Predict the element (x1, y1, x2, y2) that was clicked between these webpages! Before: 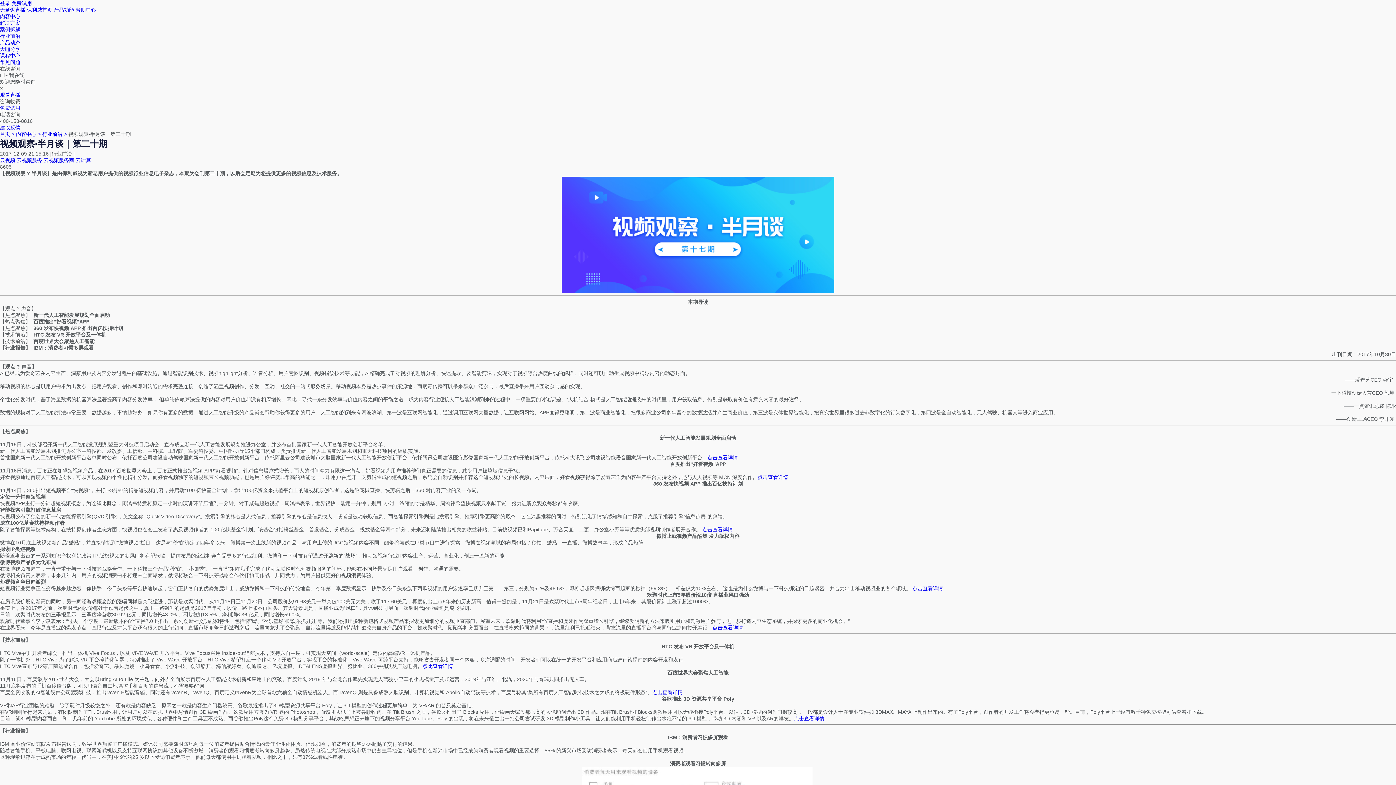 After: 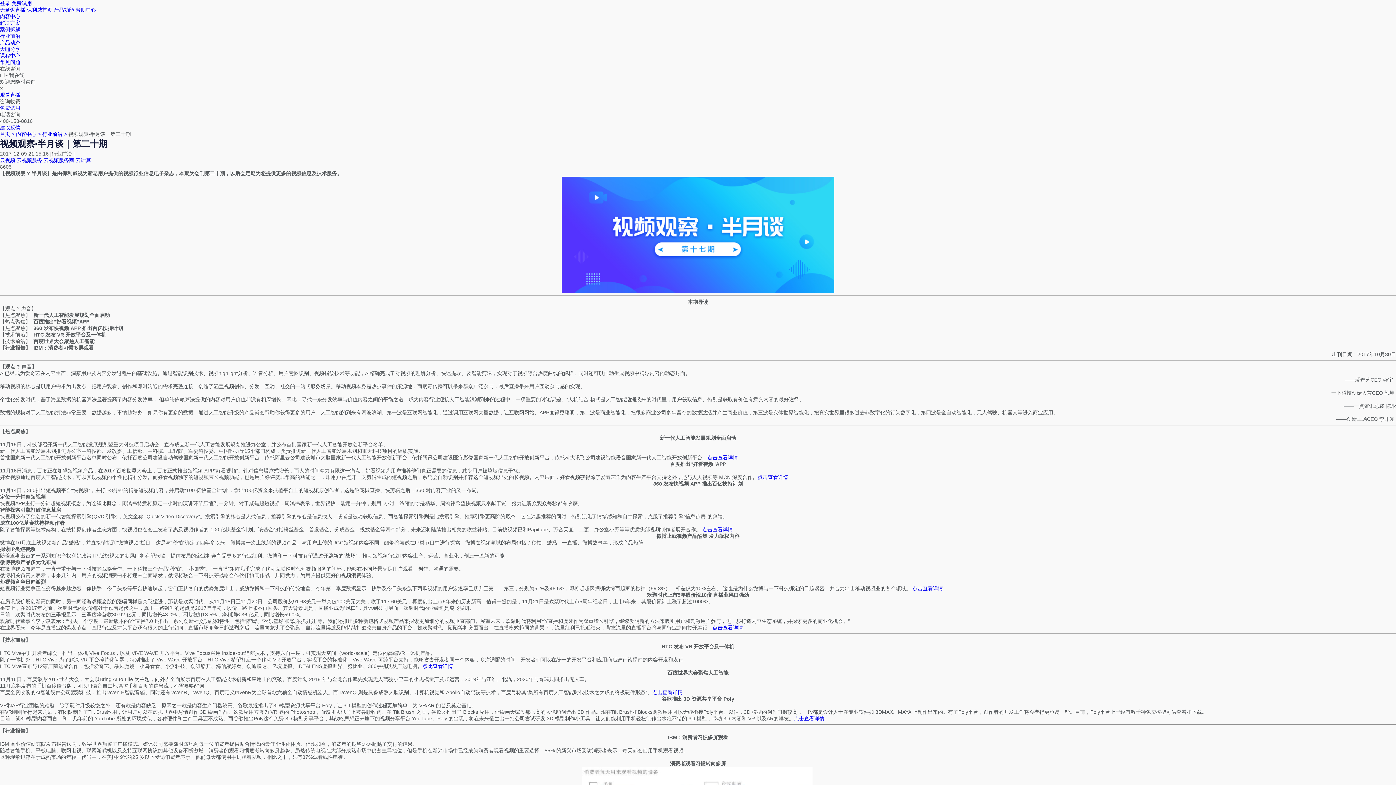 Action: label: 帮助中心 bbox: (75, 6, 96, 12)